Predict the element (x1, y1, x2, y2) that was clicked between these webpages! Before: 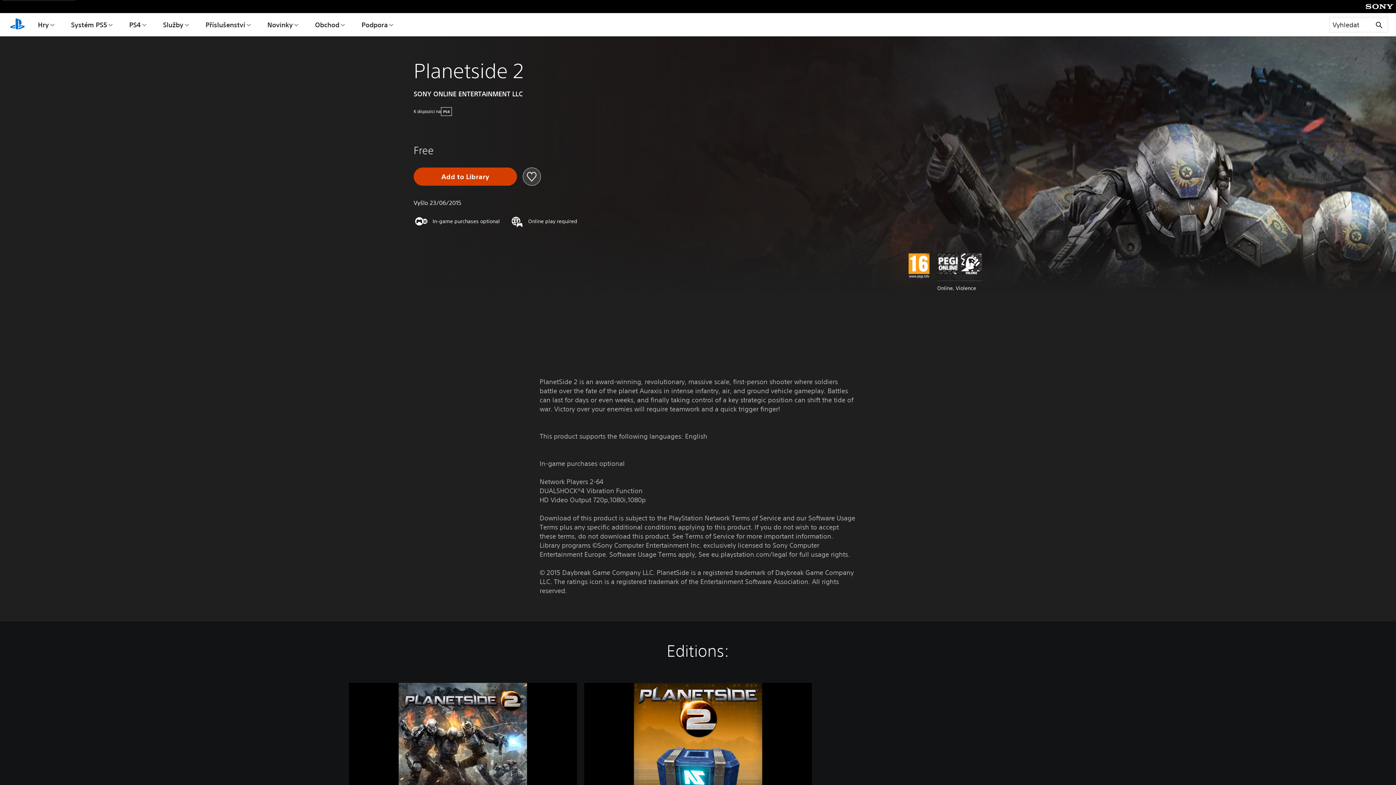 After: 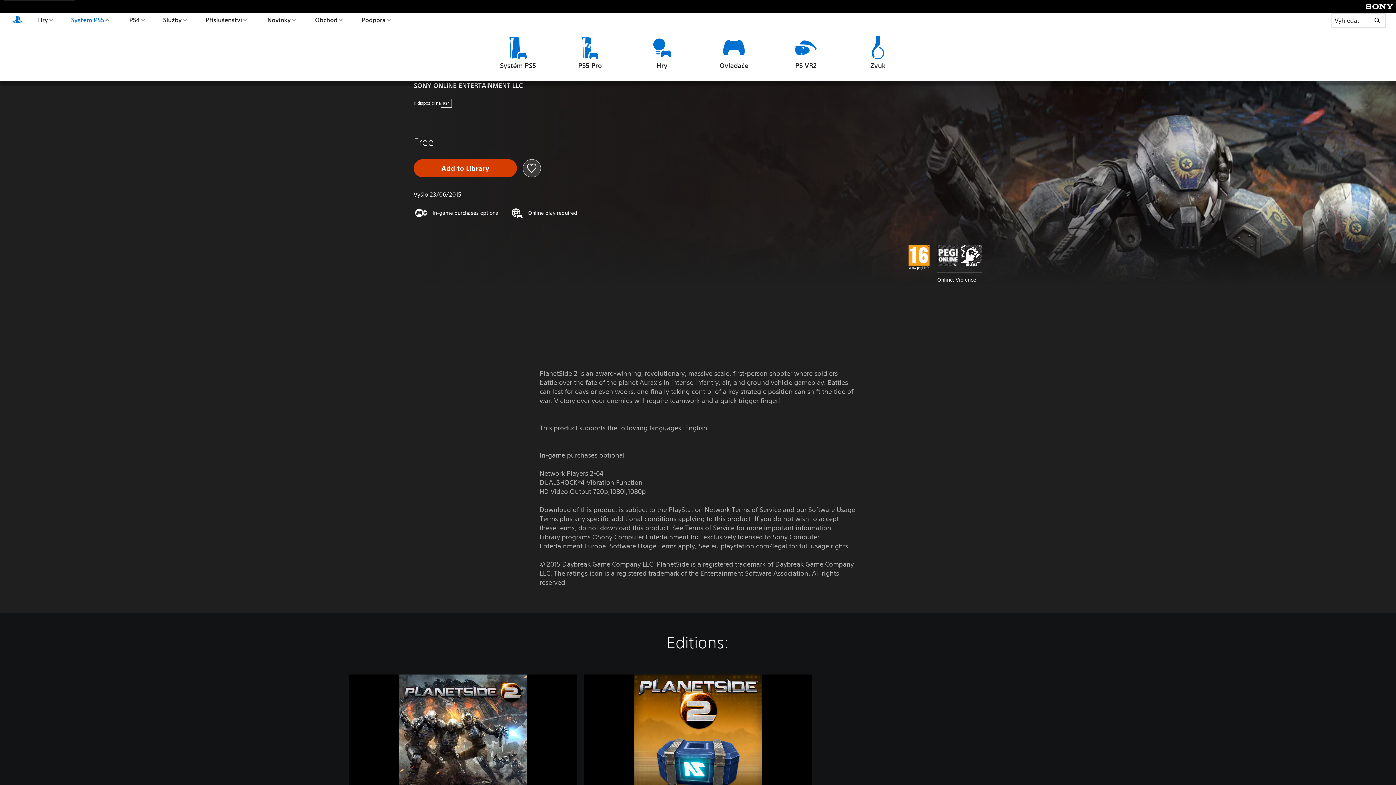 Action: label: Systém PS5 bbox: (69, 13, 114, 36)